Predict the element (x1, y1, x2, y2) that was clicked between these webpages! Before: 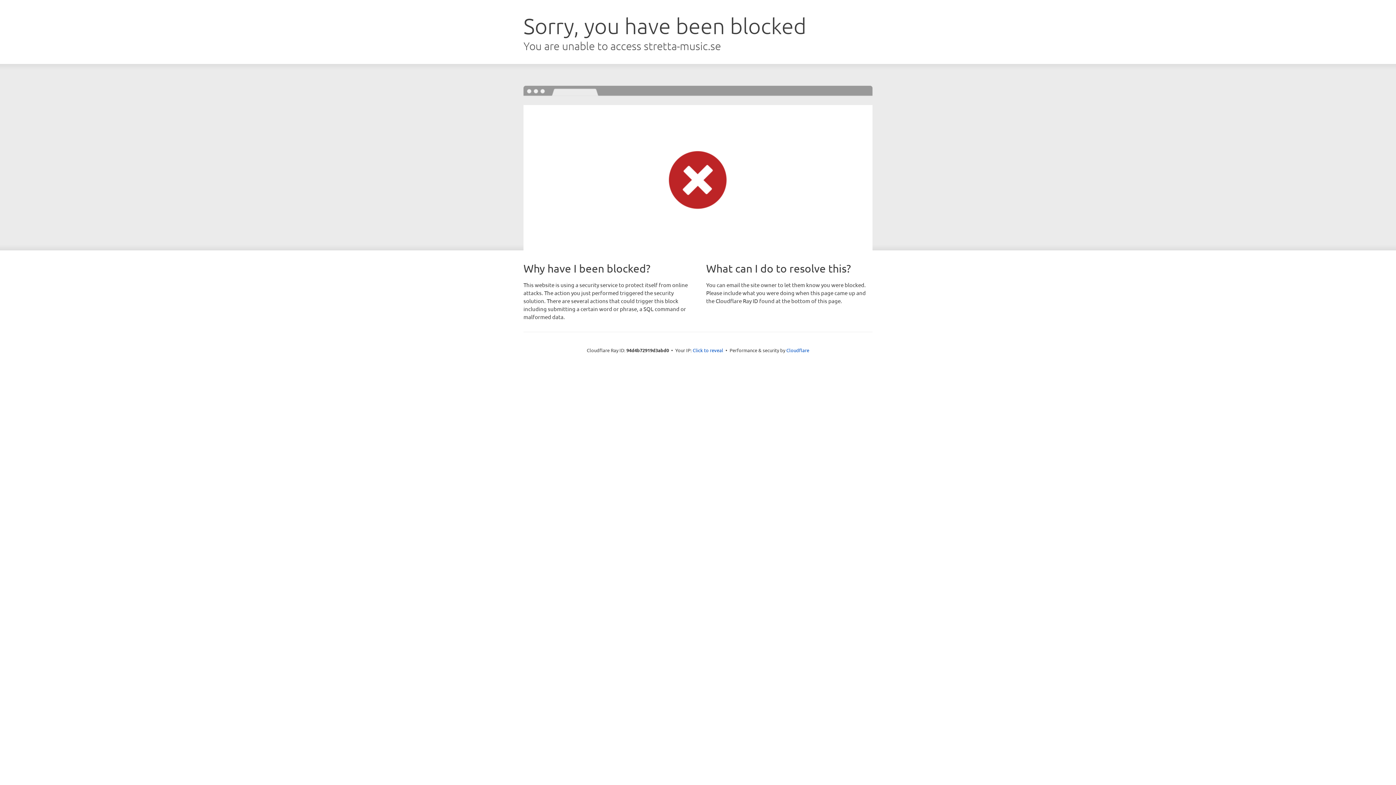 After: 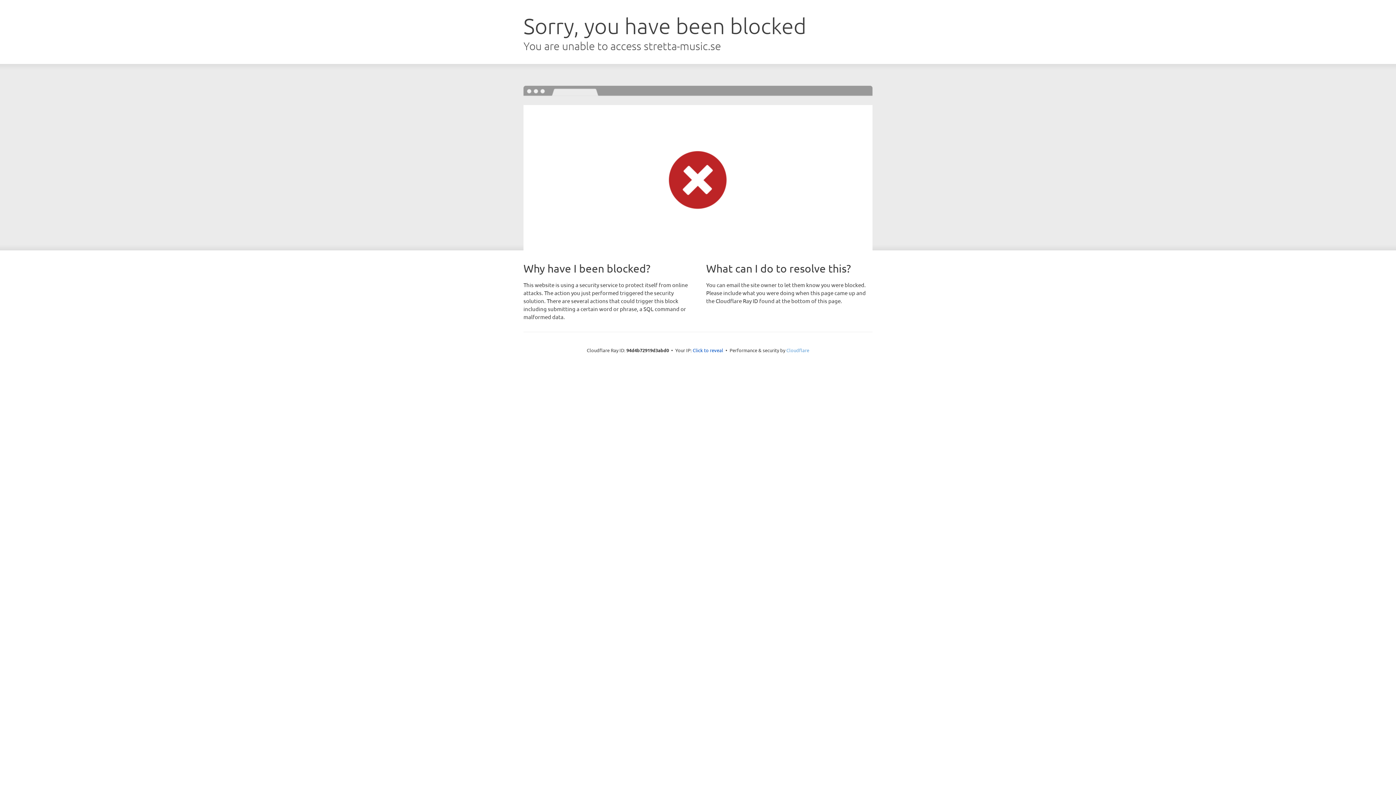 Action: bbox: (786, 347, 809, 353) label: Cloudflare